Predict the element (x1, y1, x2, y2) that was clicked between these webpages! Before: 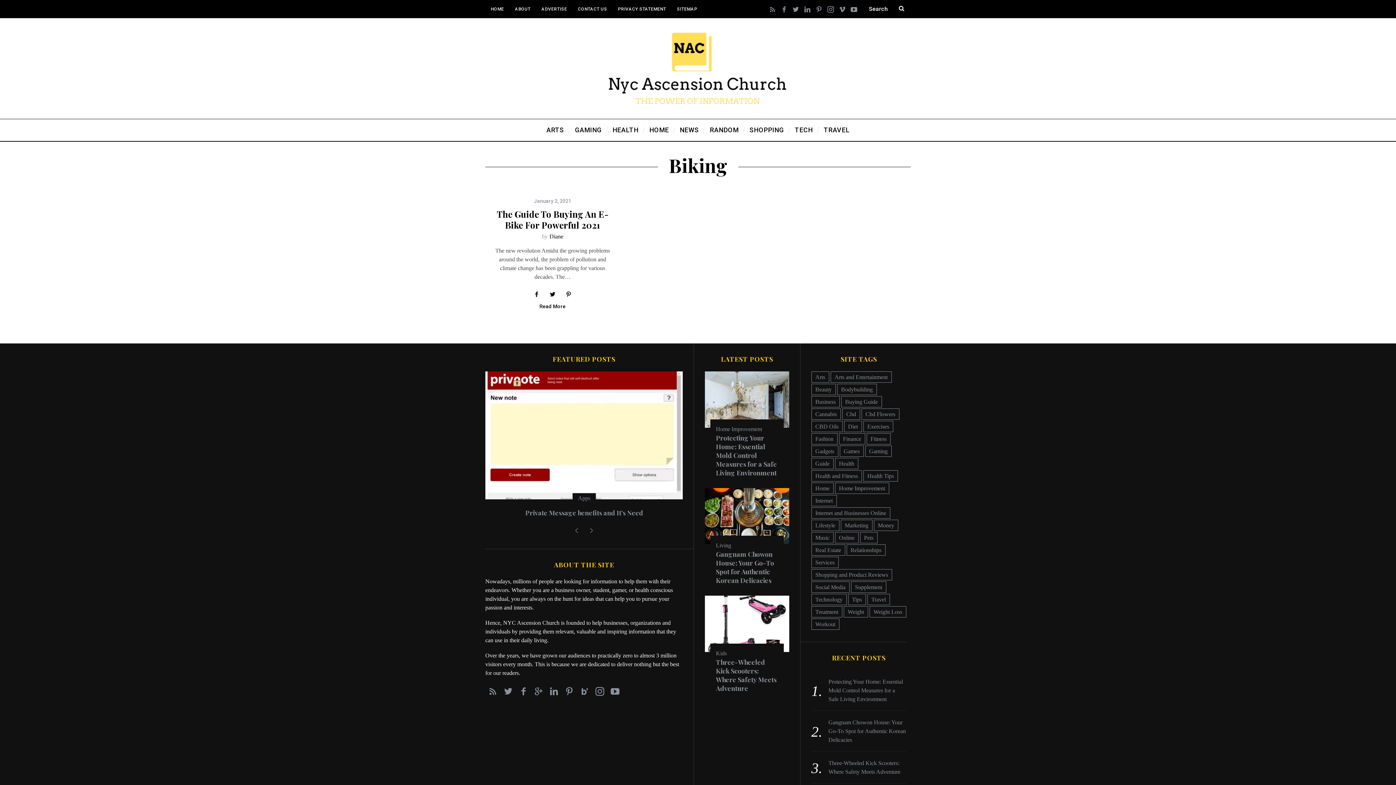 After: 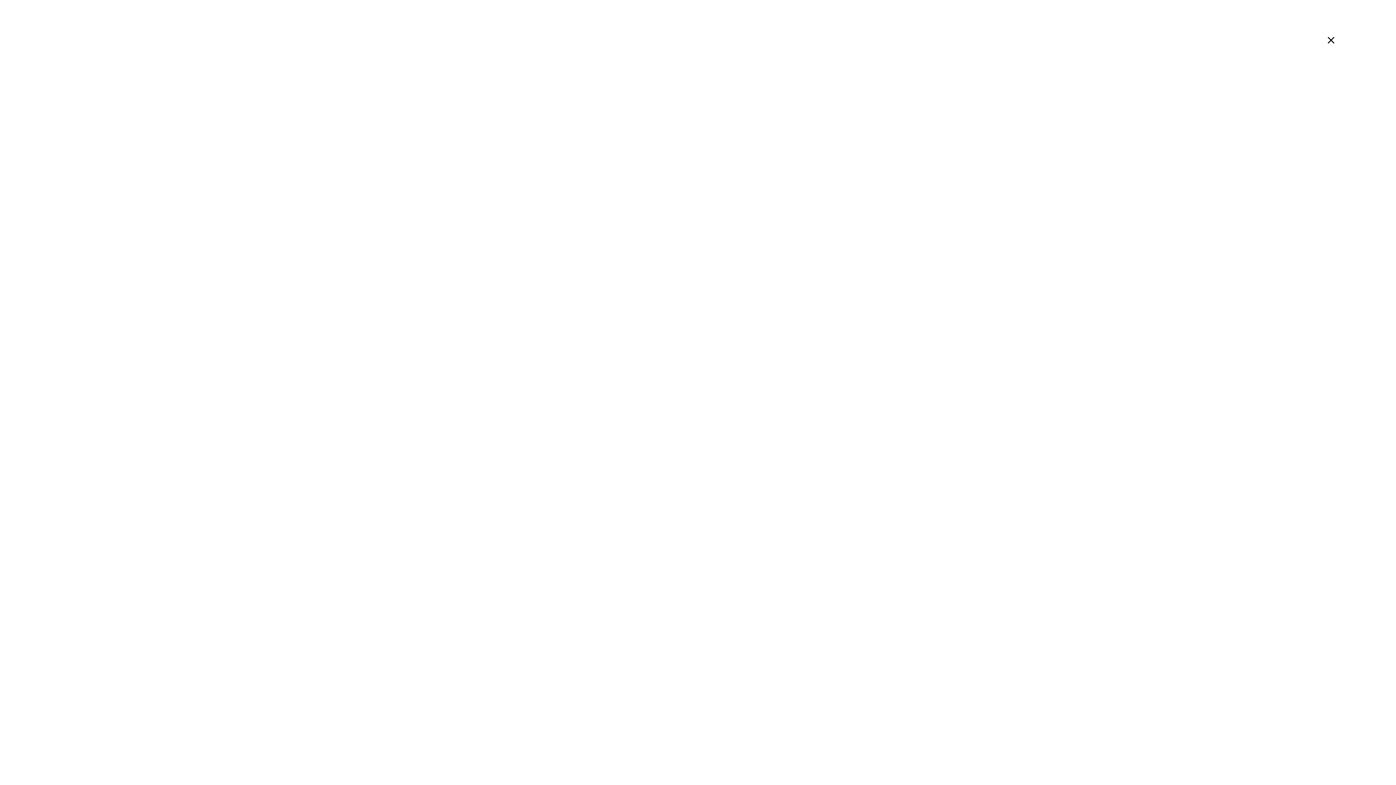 Action: bbox: (811, 507, 890, 518) label: Internet and Businesses Online (8 items)